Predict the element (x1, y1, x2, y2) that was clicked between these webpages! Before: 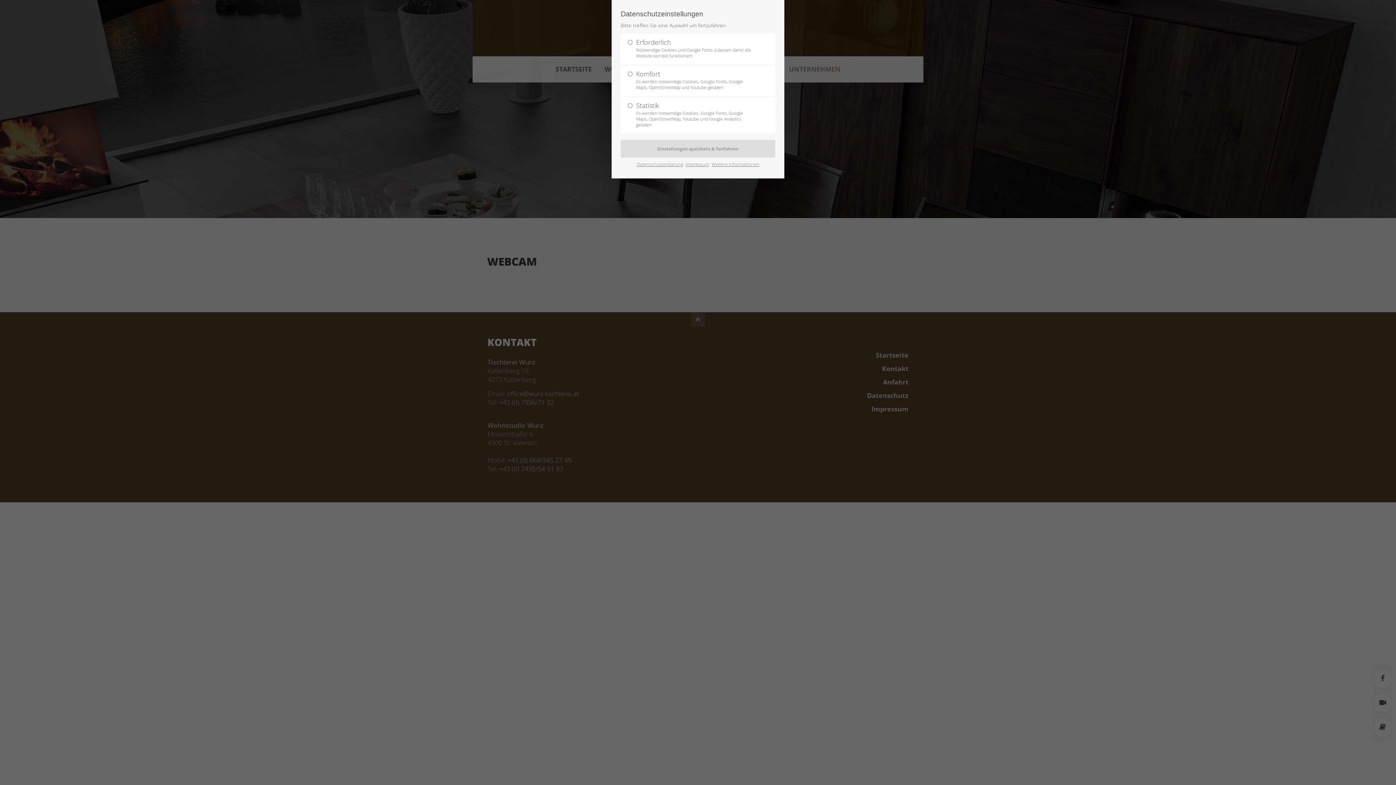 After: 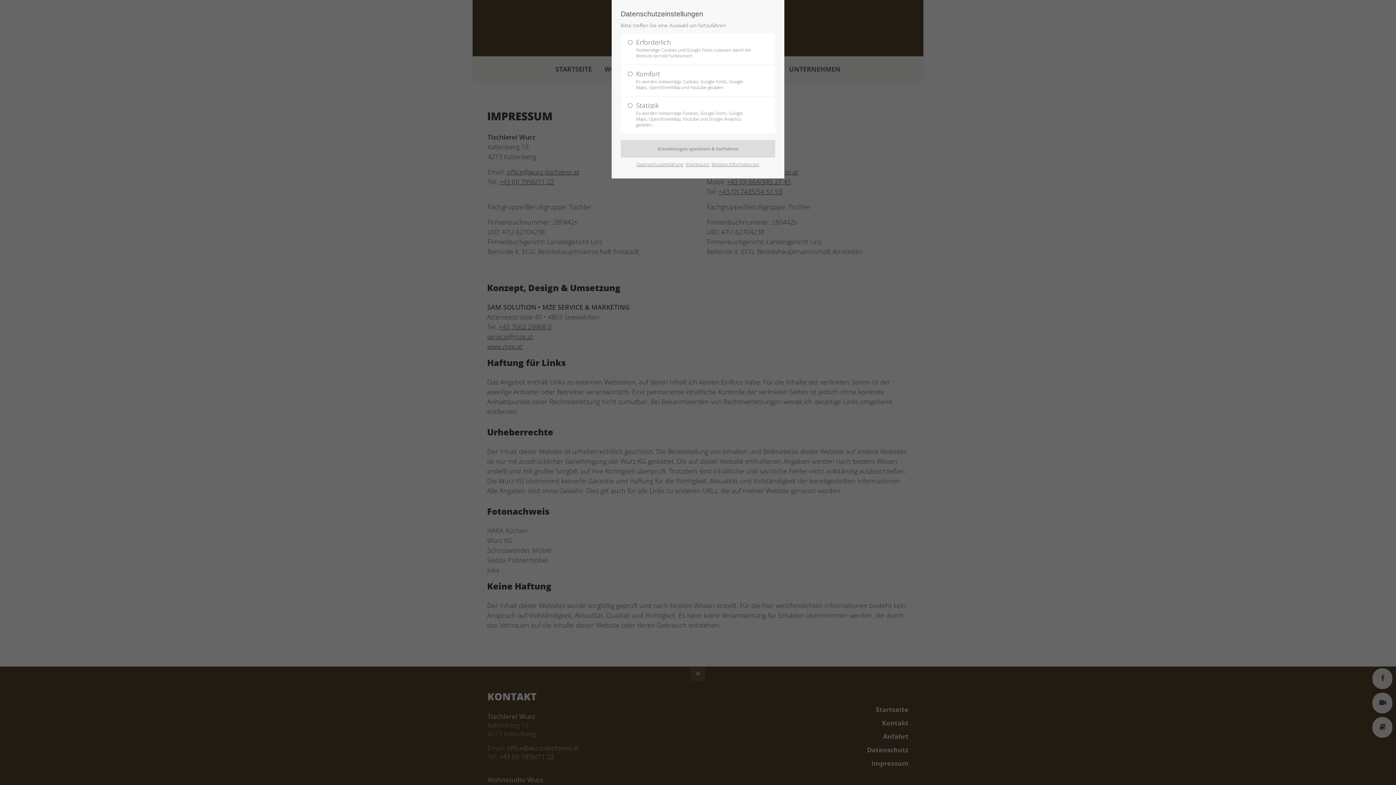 Action: label: Impressum bbox: (685, 159, 709, 169)